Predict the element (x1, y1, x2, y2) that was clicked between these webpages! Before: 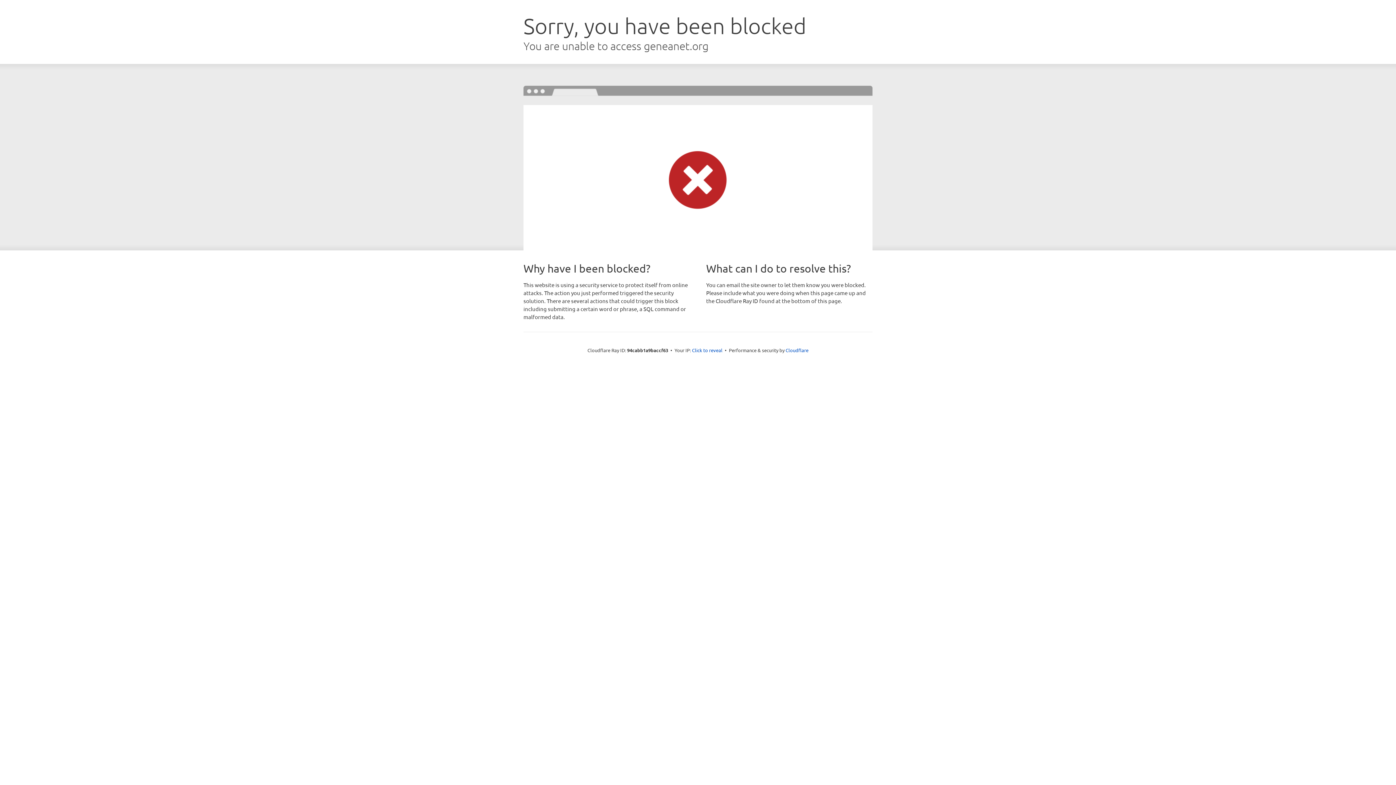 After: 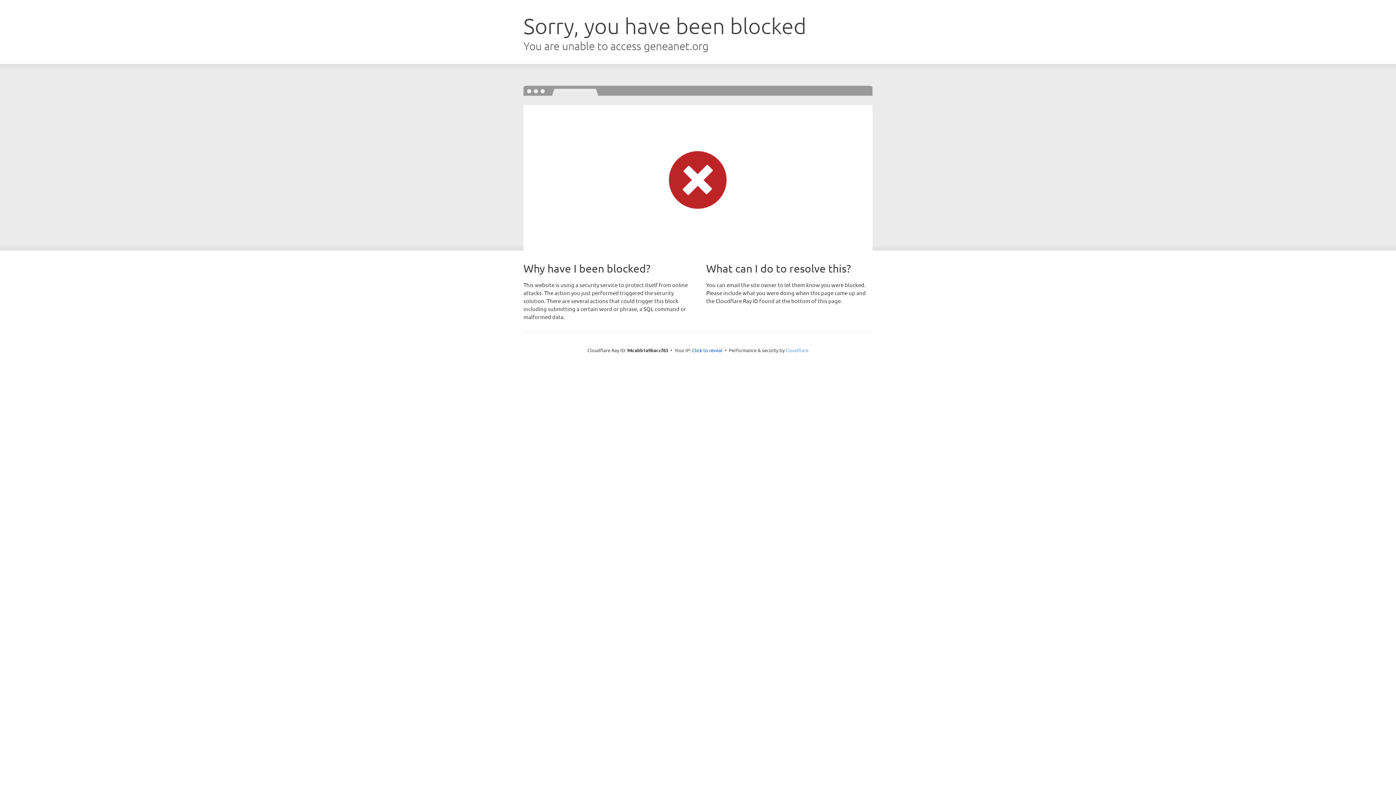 Action: label: Cloudflare bbox: (785, 347, 808, 353)